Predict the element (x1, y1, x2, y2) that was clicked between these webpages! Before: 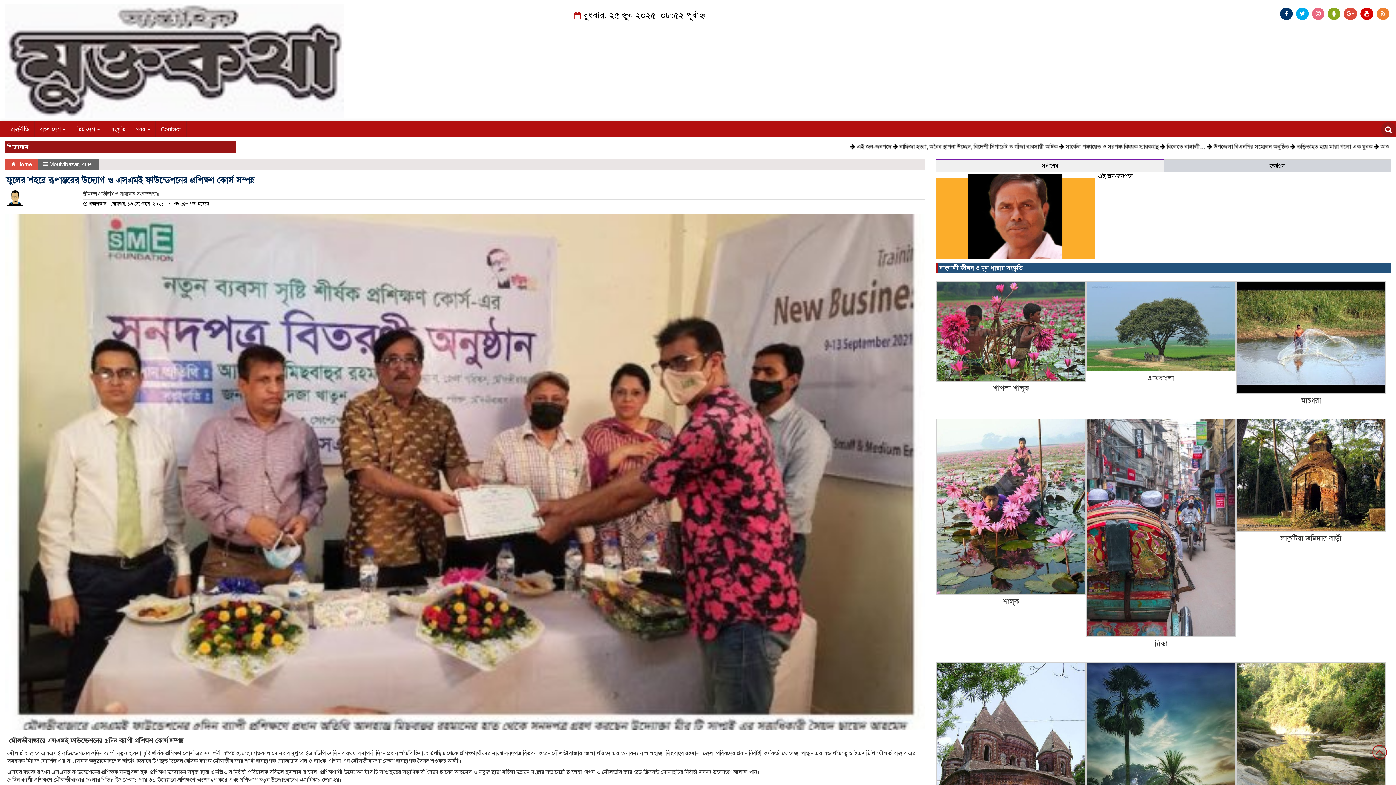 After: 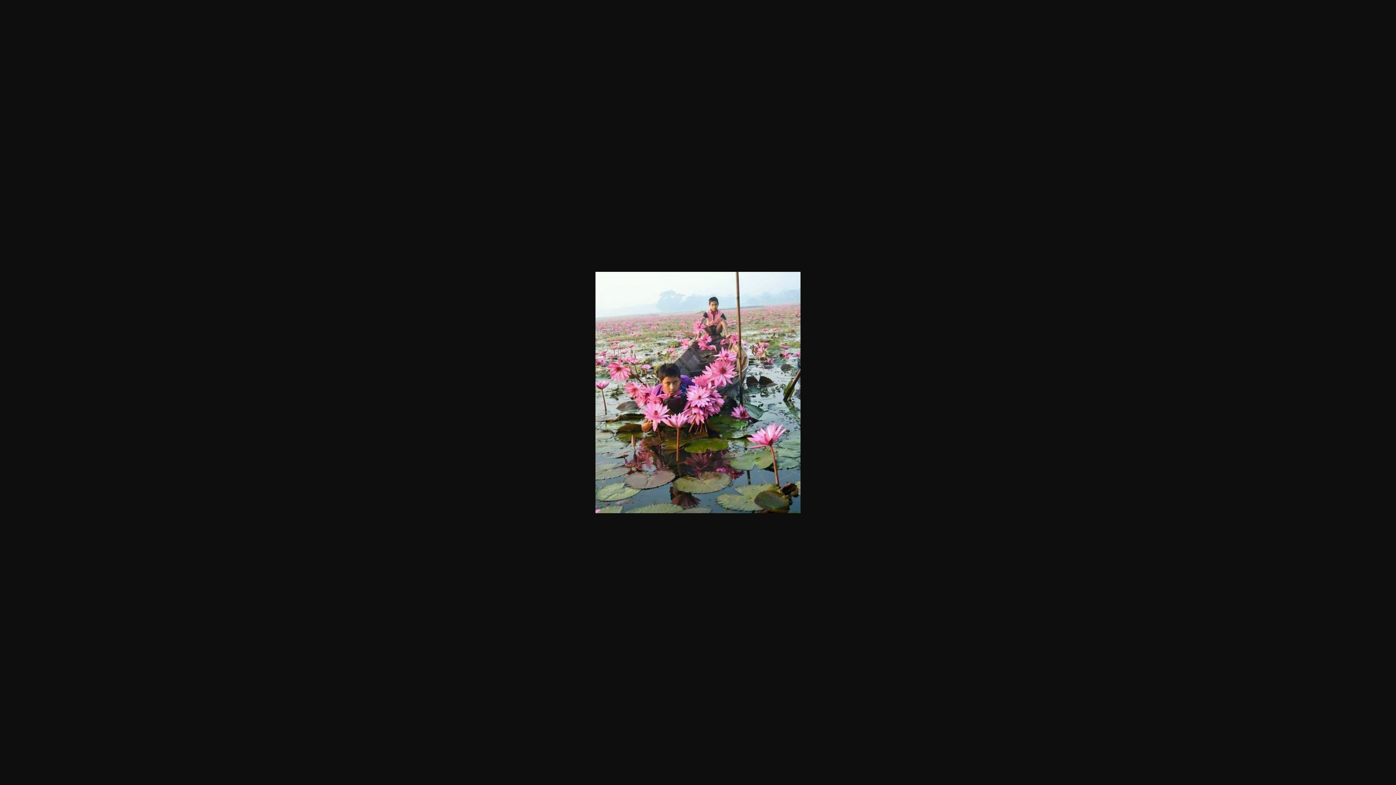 Action: bbox: (936, 502, 1086, 511)